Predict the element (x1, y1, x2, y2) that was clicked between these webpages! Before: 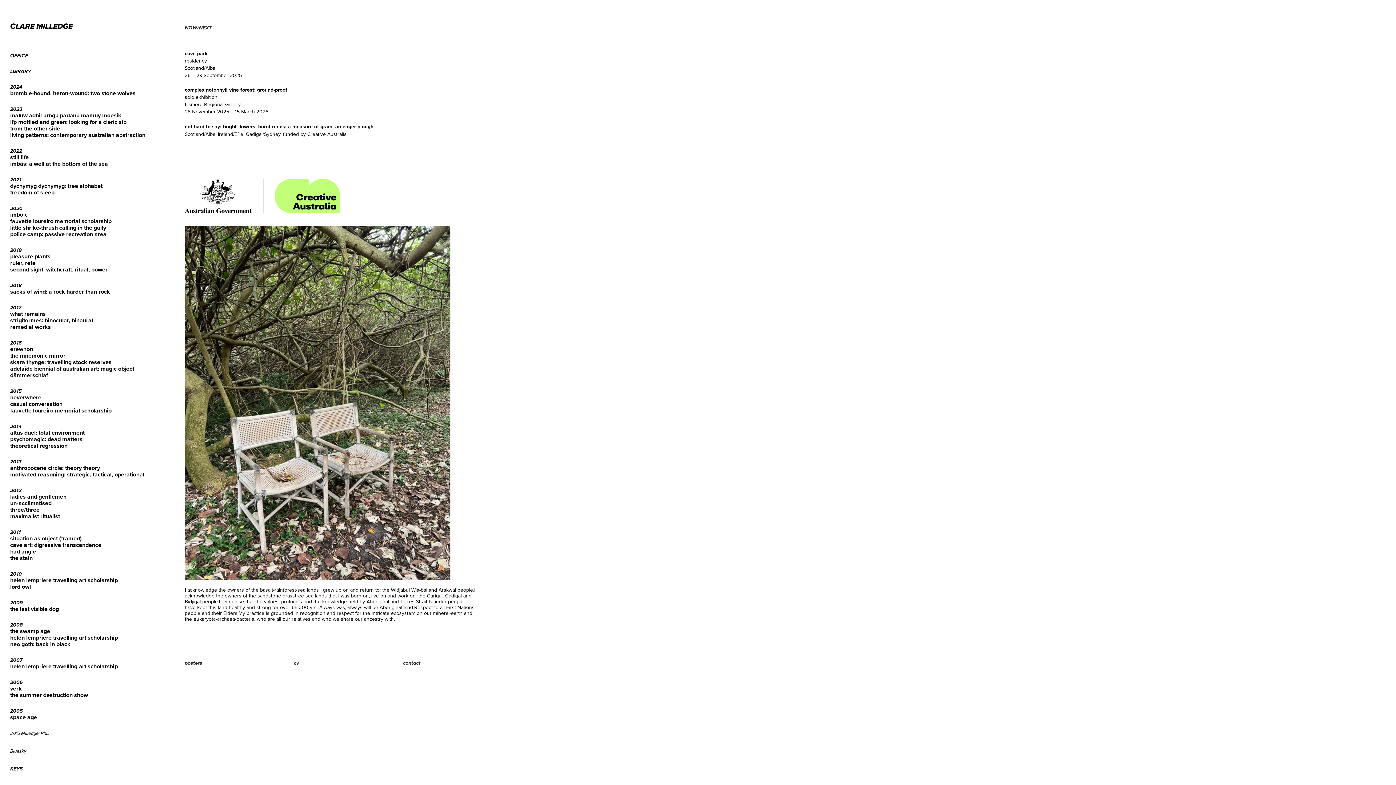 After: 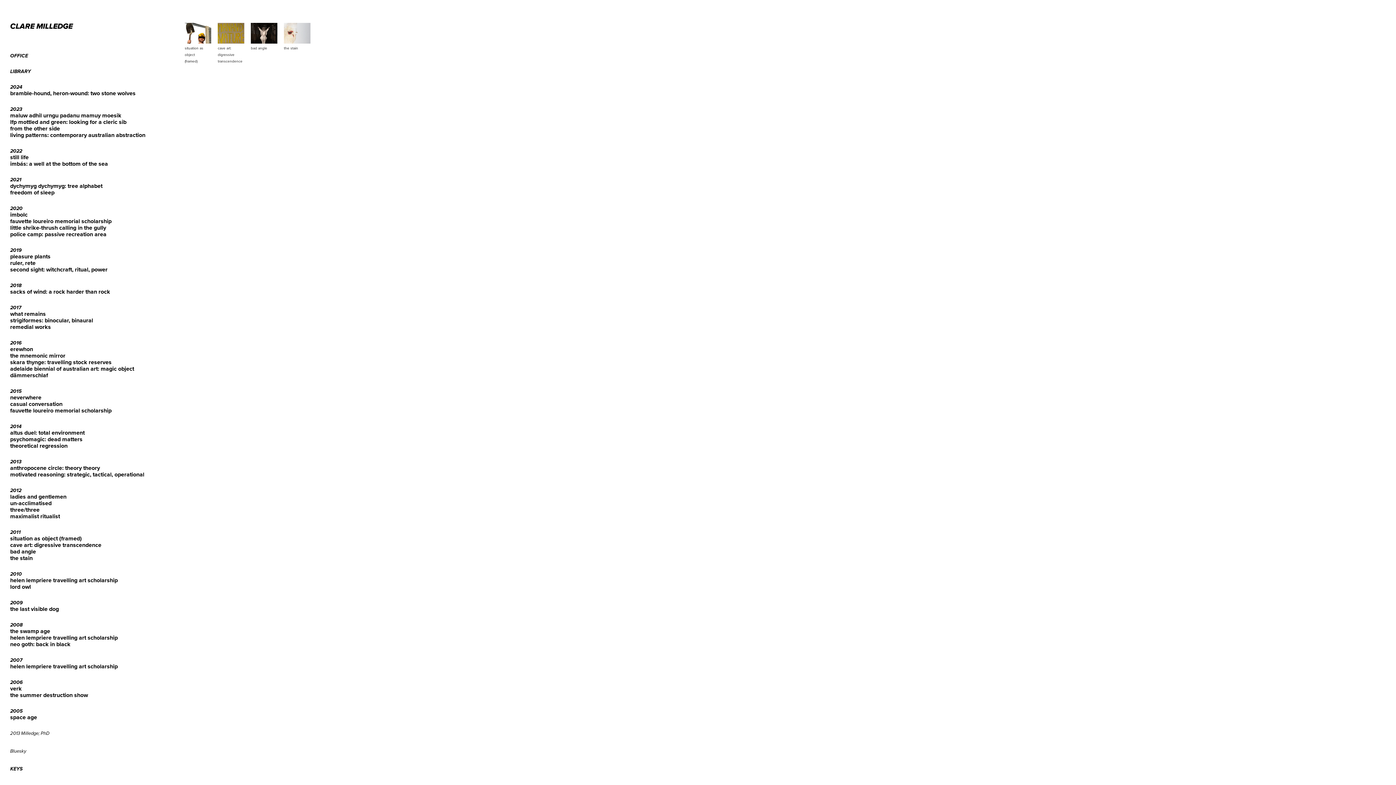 Action: label: 2011 bbox: (10, 529, 20, 536)